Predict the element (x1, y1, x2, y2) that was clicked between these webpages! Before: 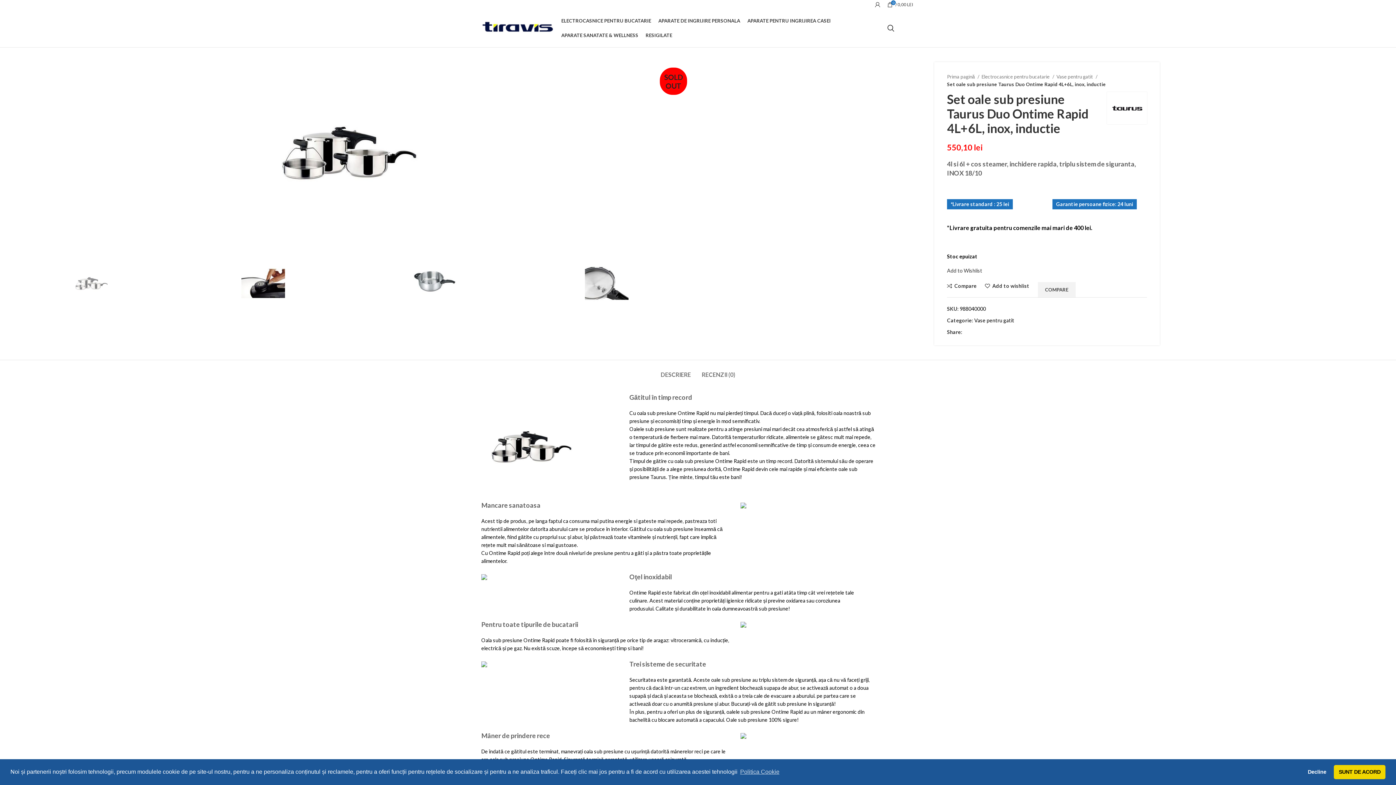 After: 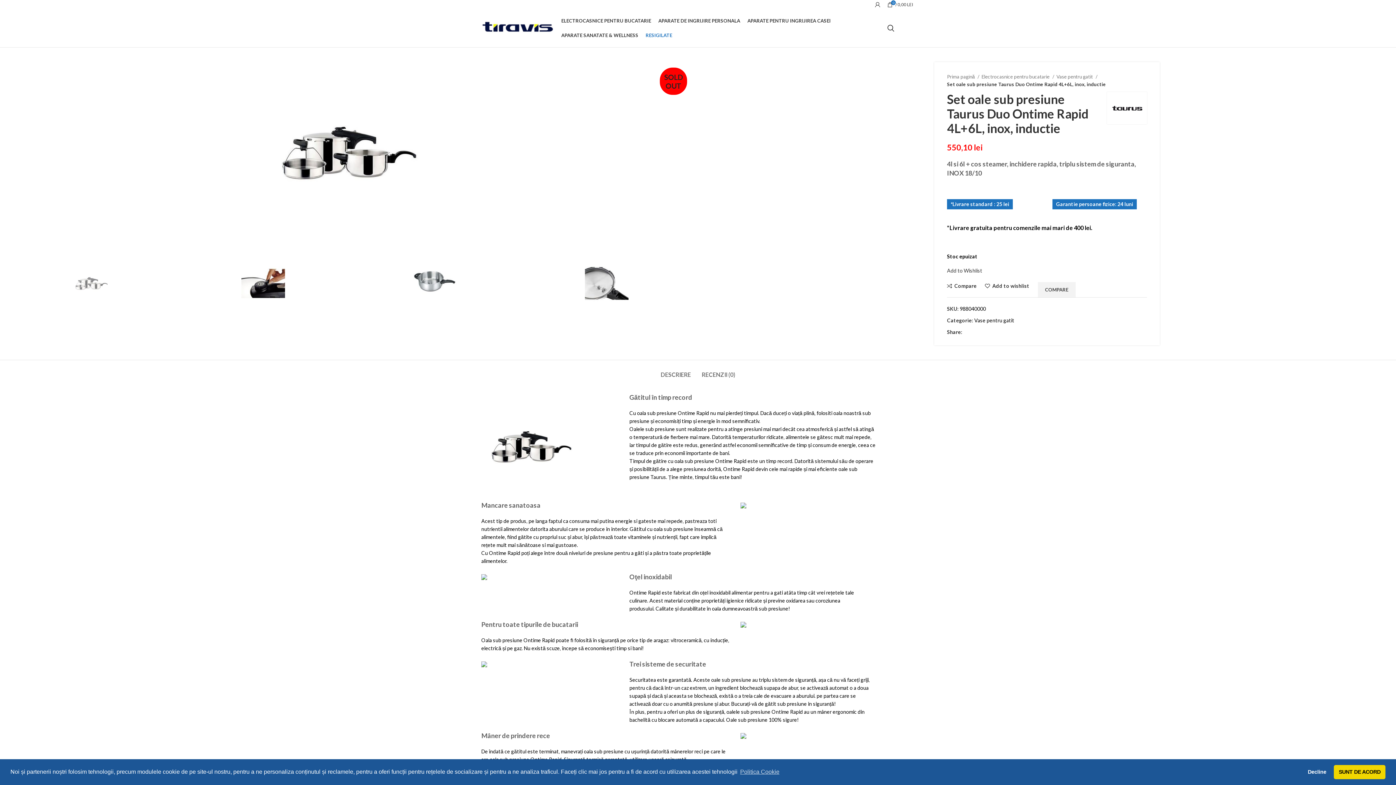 Action: bbox: (642, 28, 676, 42) label: RESIGILATE